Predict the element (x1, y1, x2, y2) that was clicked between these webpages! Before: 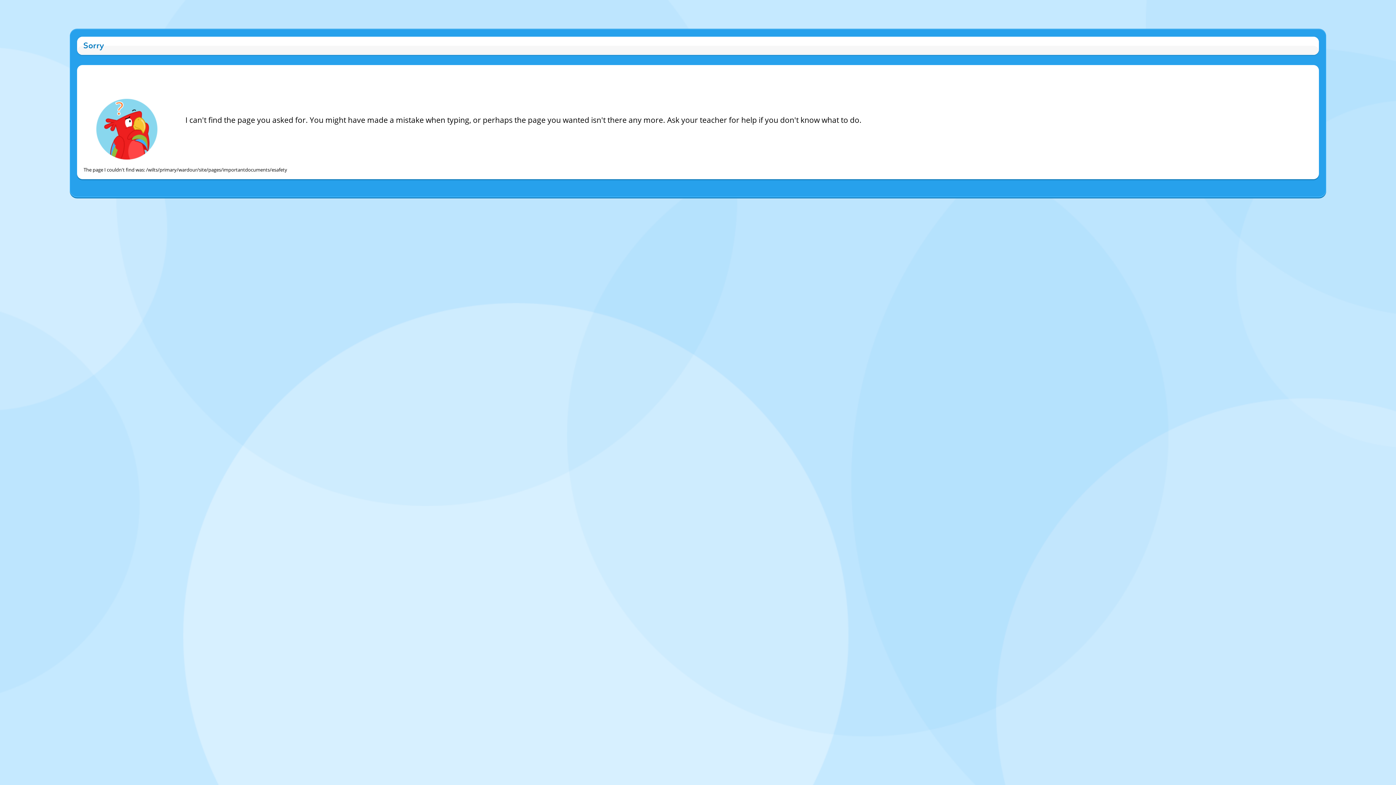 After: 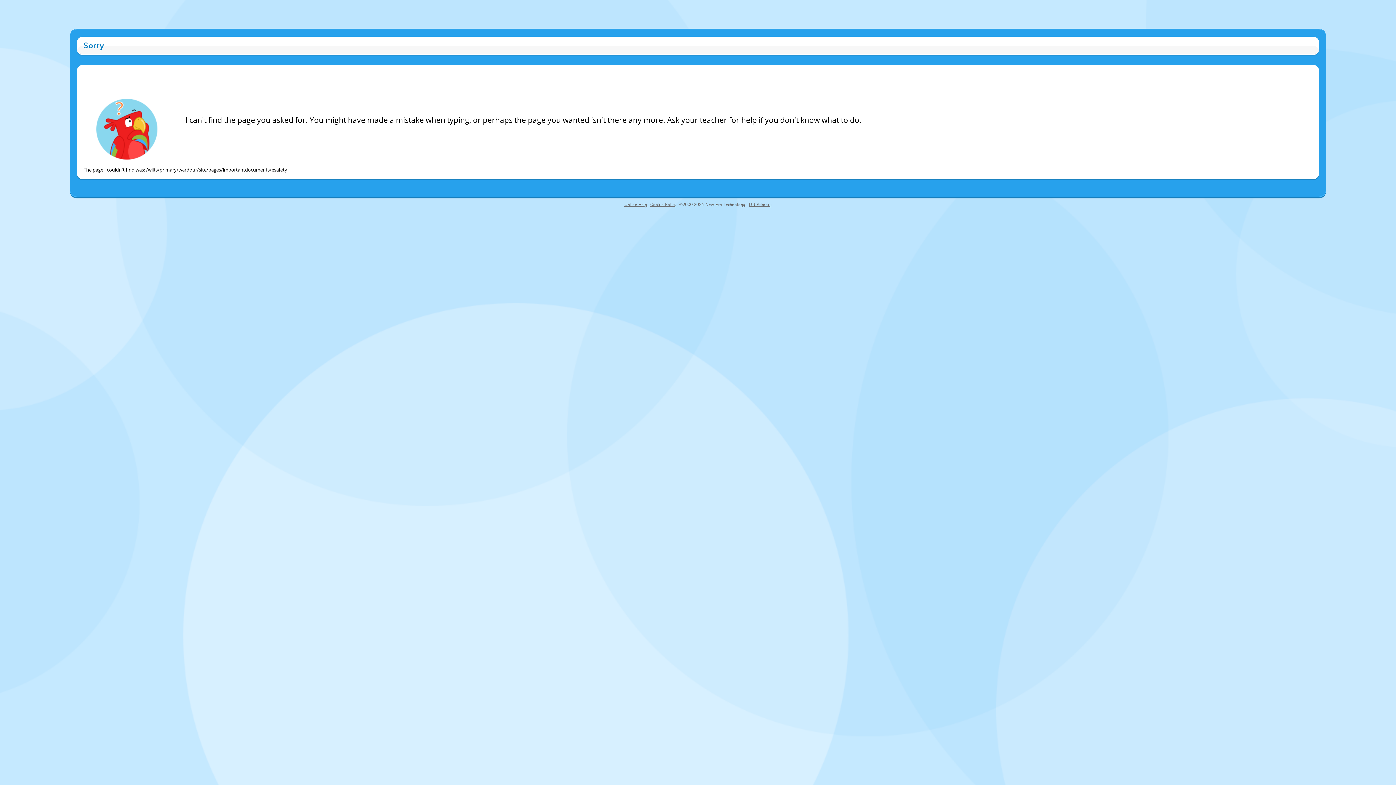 Action: label: New Era Technology bbox: (705, 202, 745, 207)